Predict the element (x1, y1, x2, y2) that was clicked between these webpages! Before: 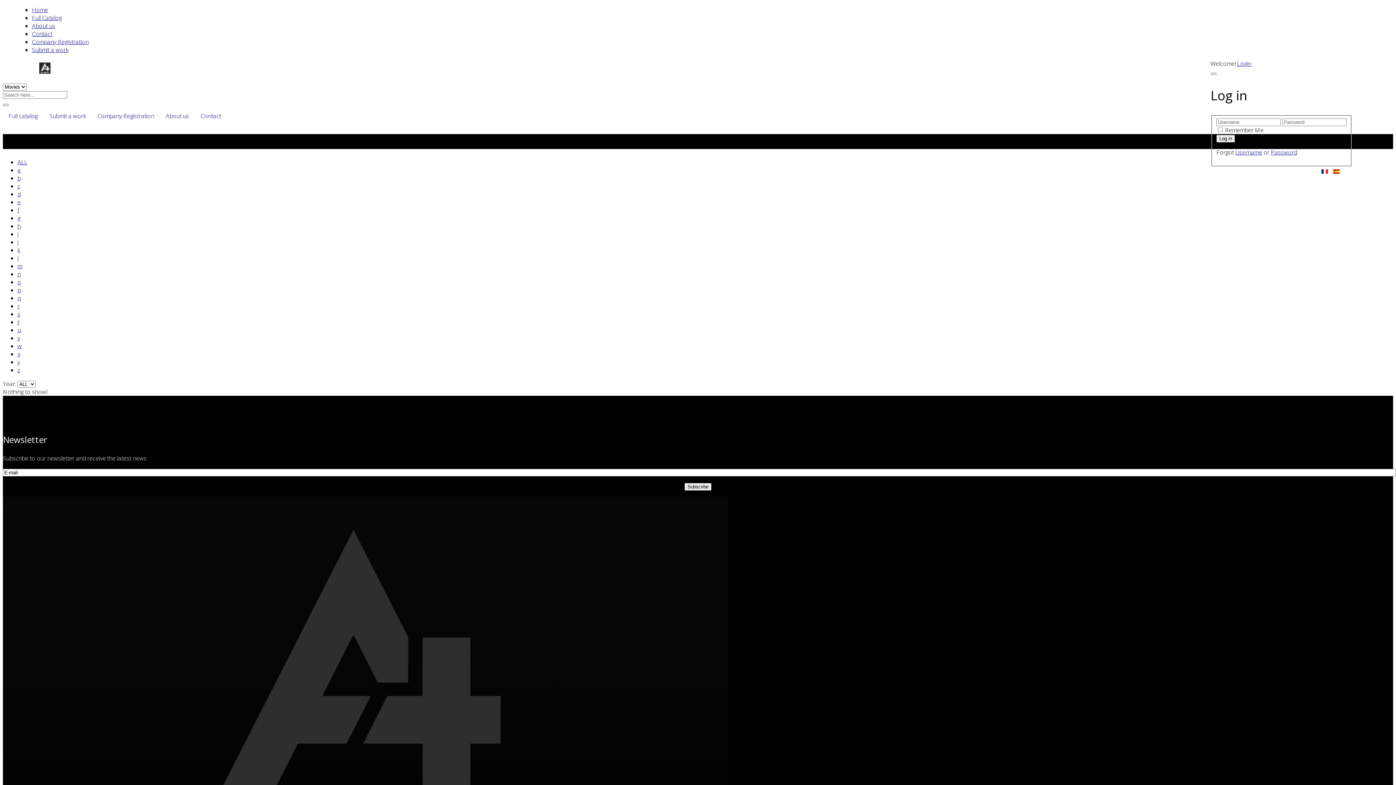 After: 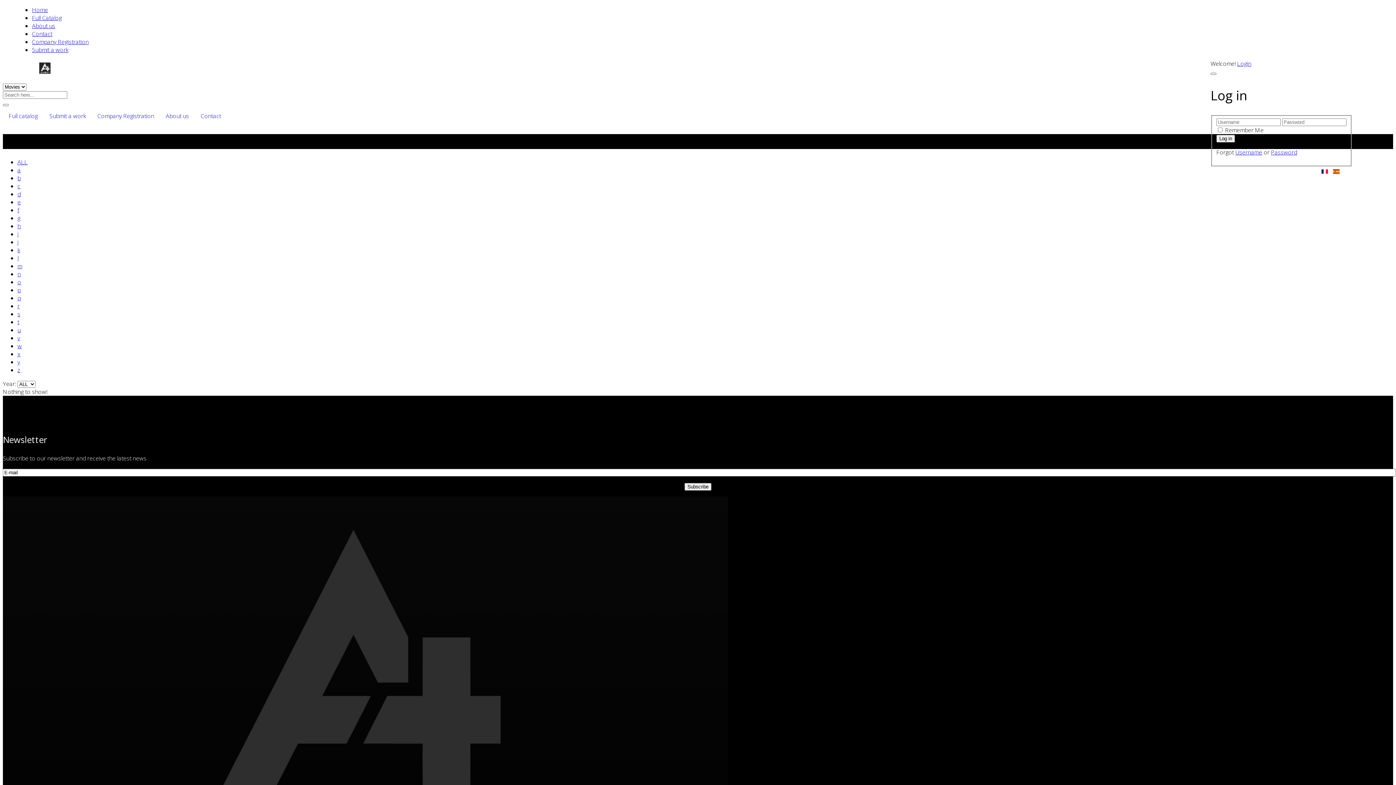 Action: label: k bbox: (17, 246, 20, 254)